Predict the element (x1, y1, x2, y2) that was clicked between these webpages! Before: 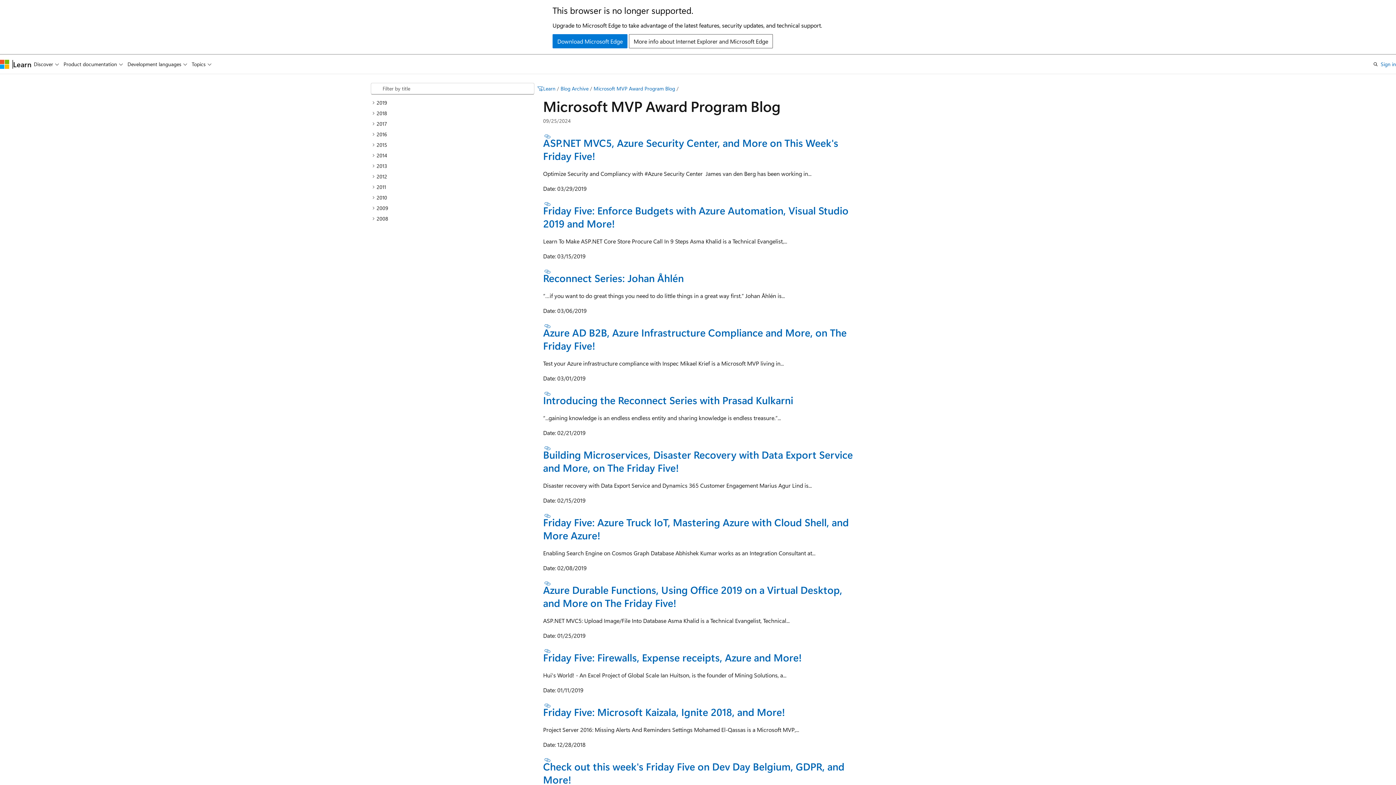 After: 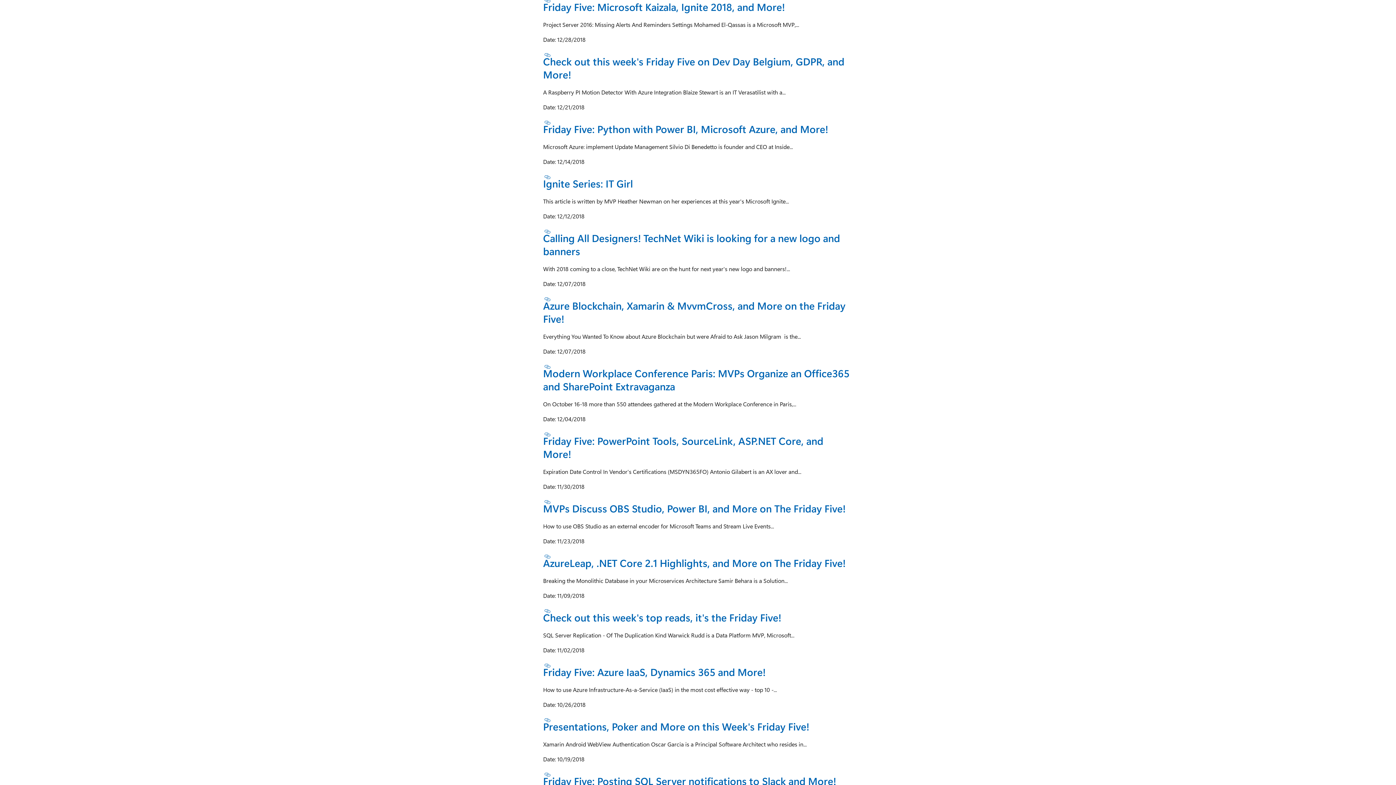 Action: label: Section titled: Friday Five: Microsoft Kaizala, Ignite 2018, and More! bbox: (543, 702, 552, 708)